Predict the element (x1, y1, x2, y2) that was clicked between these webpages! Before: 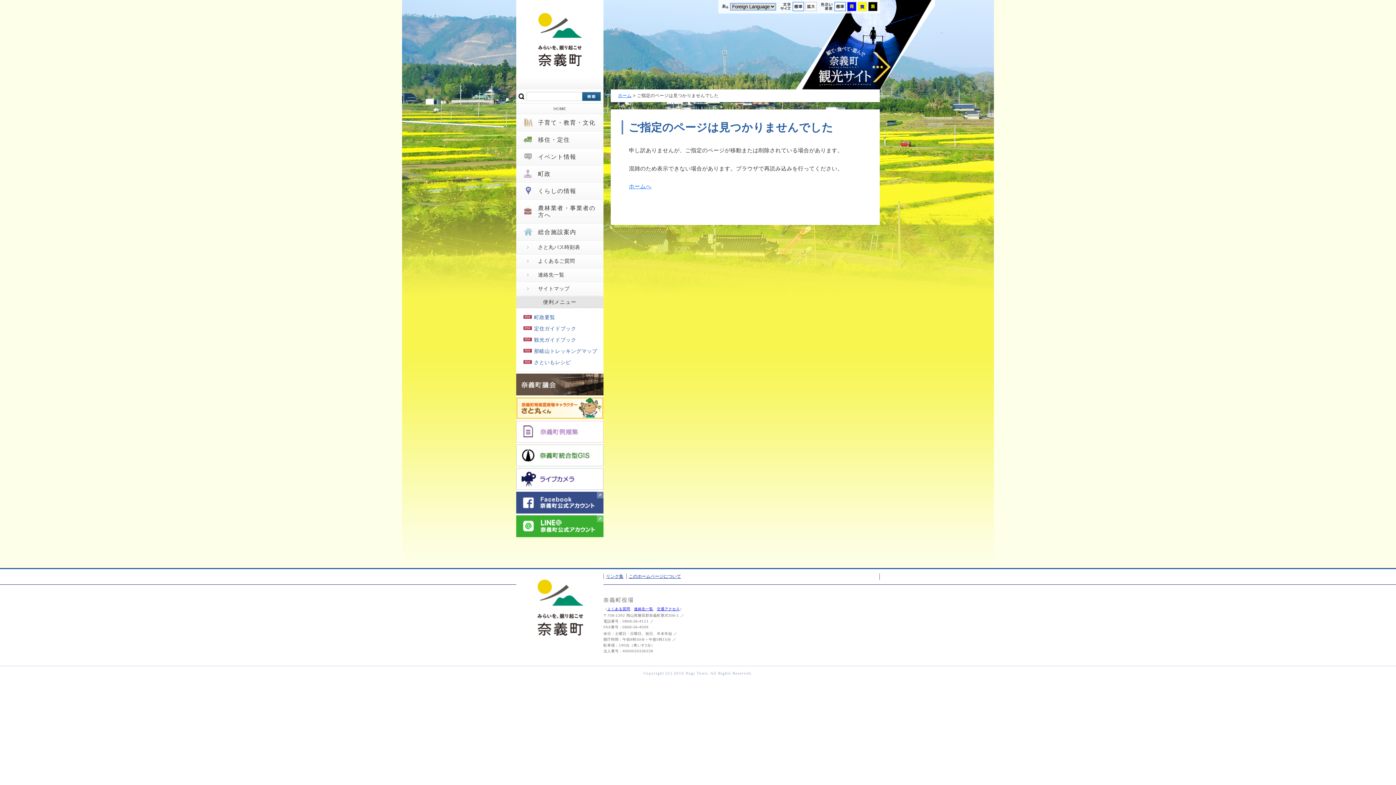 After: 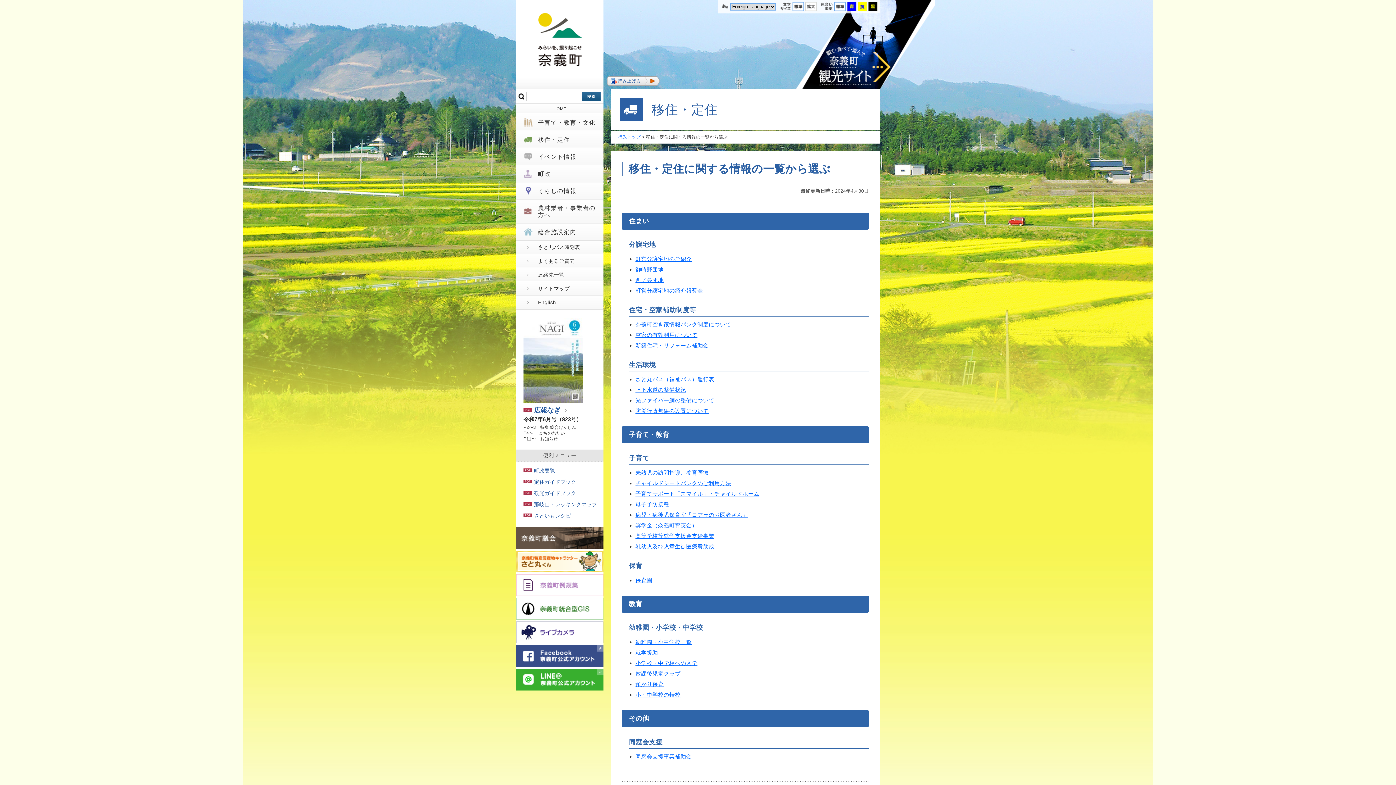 Action: bbox: (516, 131, 603, 147) label: 移住・定住